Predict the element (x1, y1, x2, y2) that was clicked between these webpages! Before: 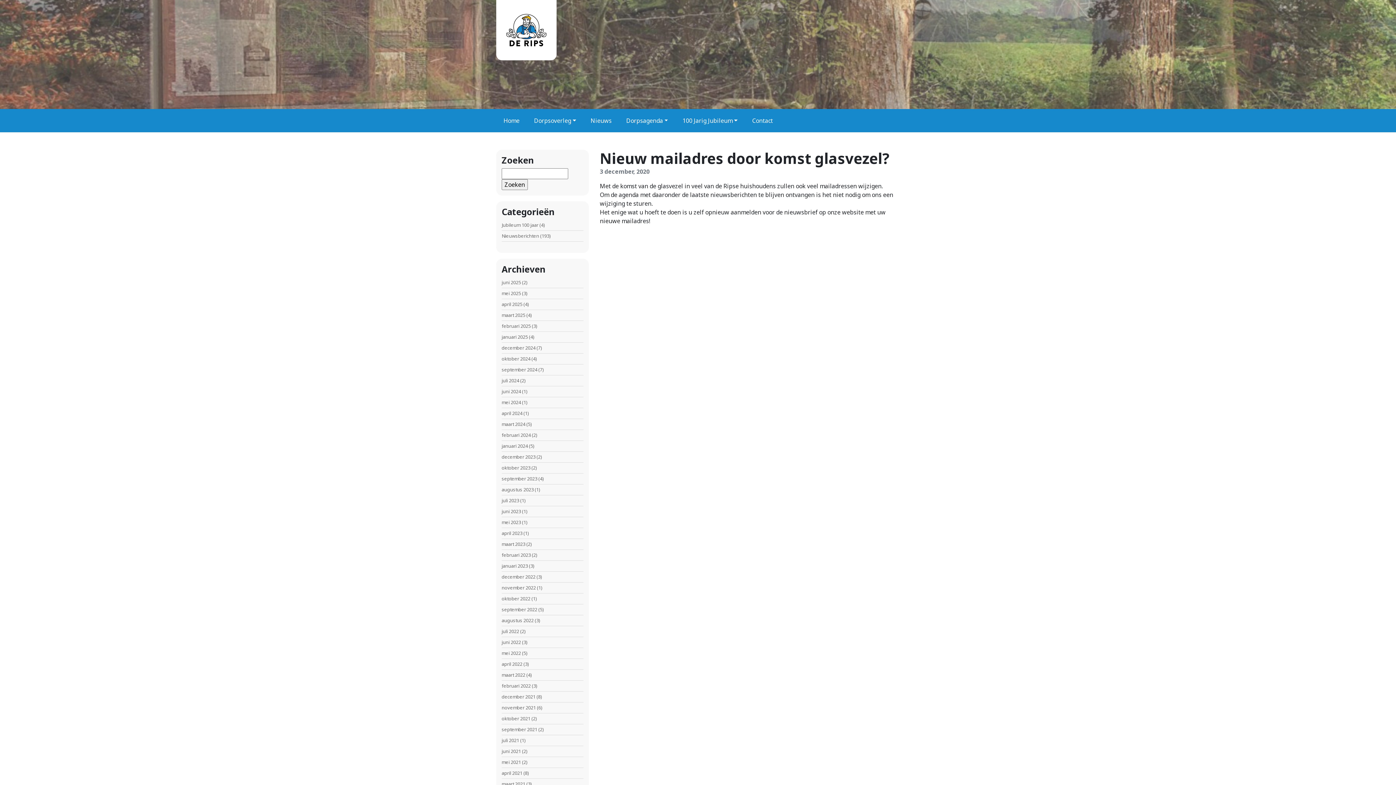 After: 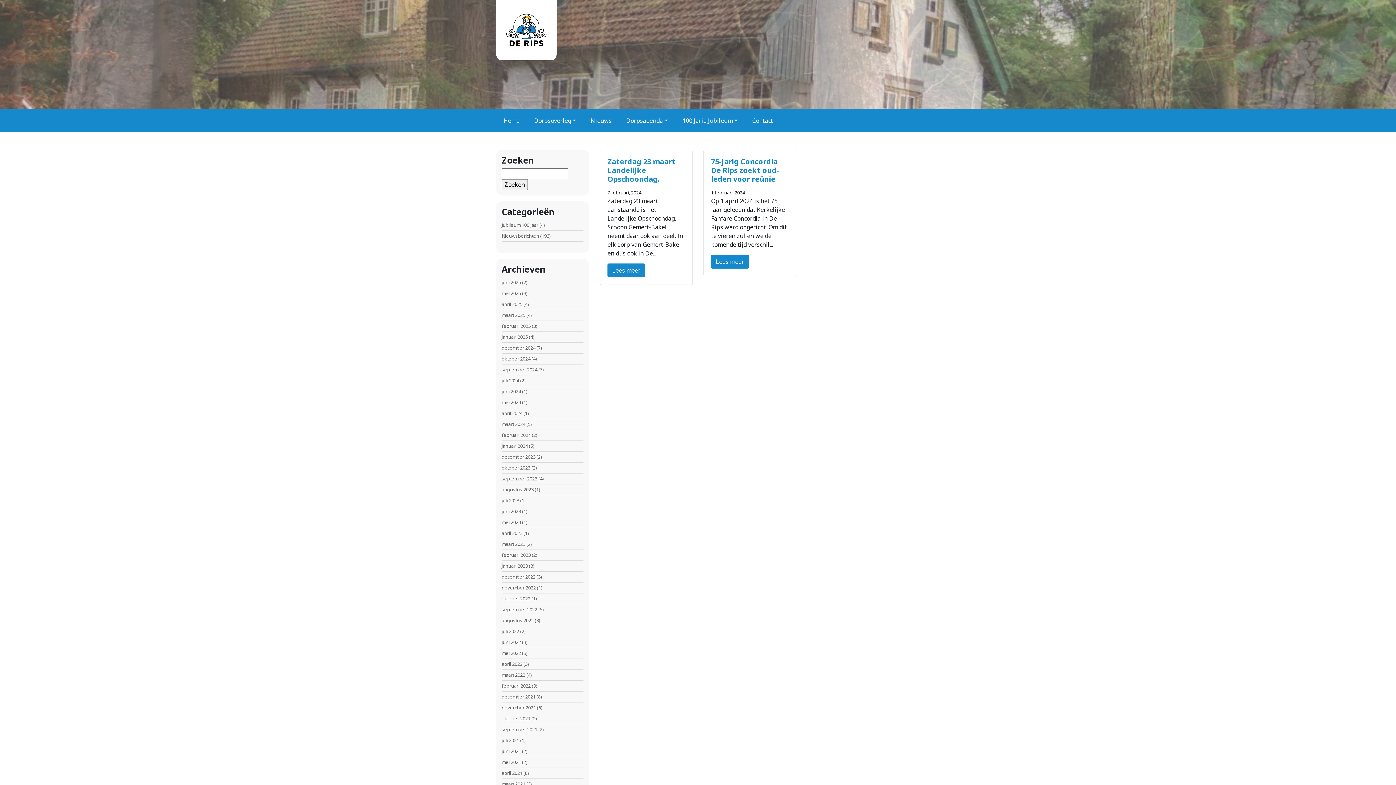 Action: bbox: (501, 432, 530, 438) label: februari 2024